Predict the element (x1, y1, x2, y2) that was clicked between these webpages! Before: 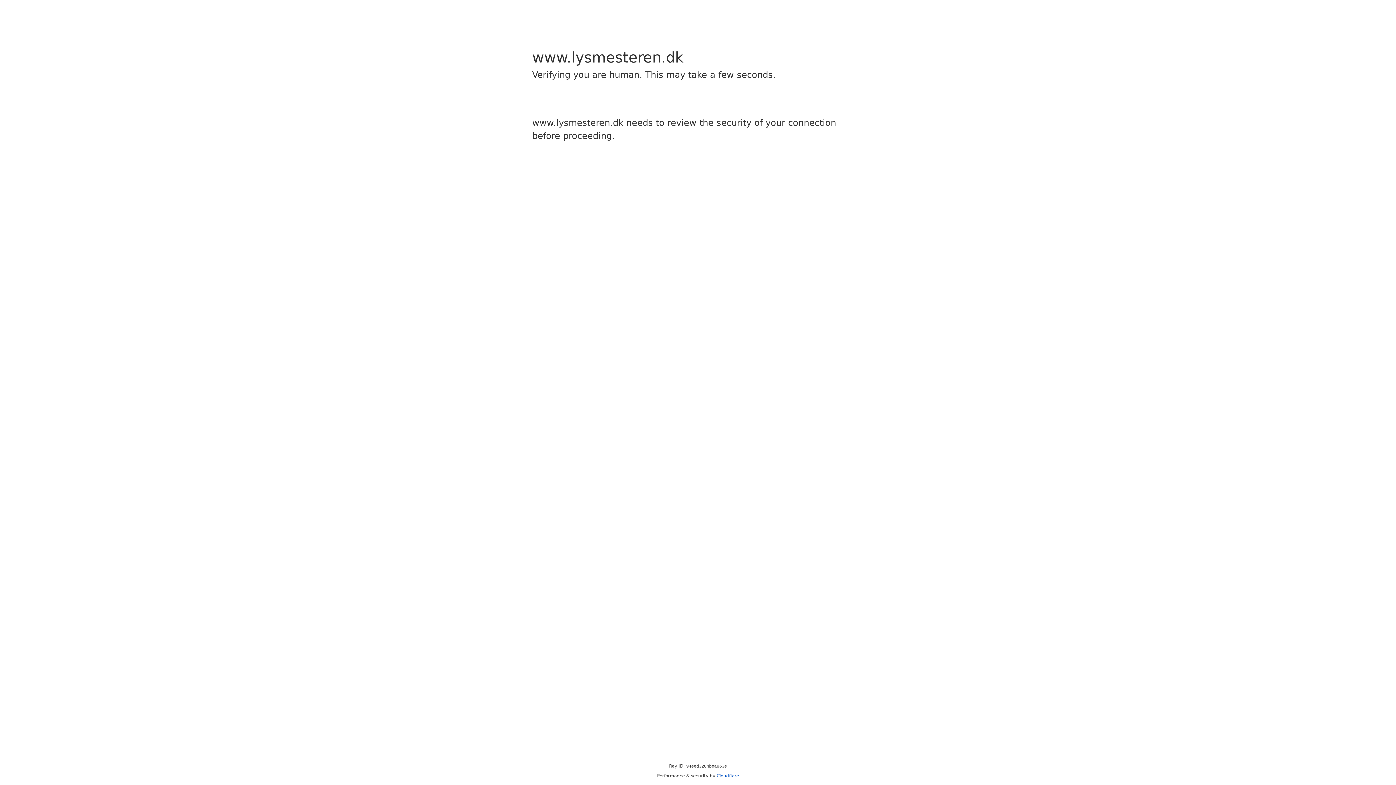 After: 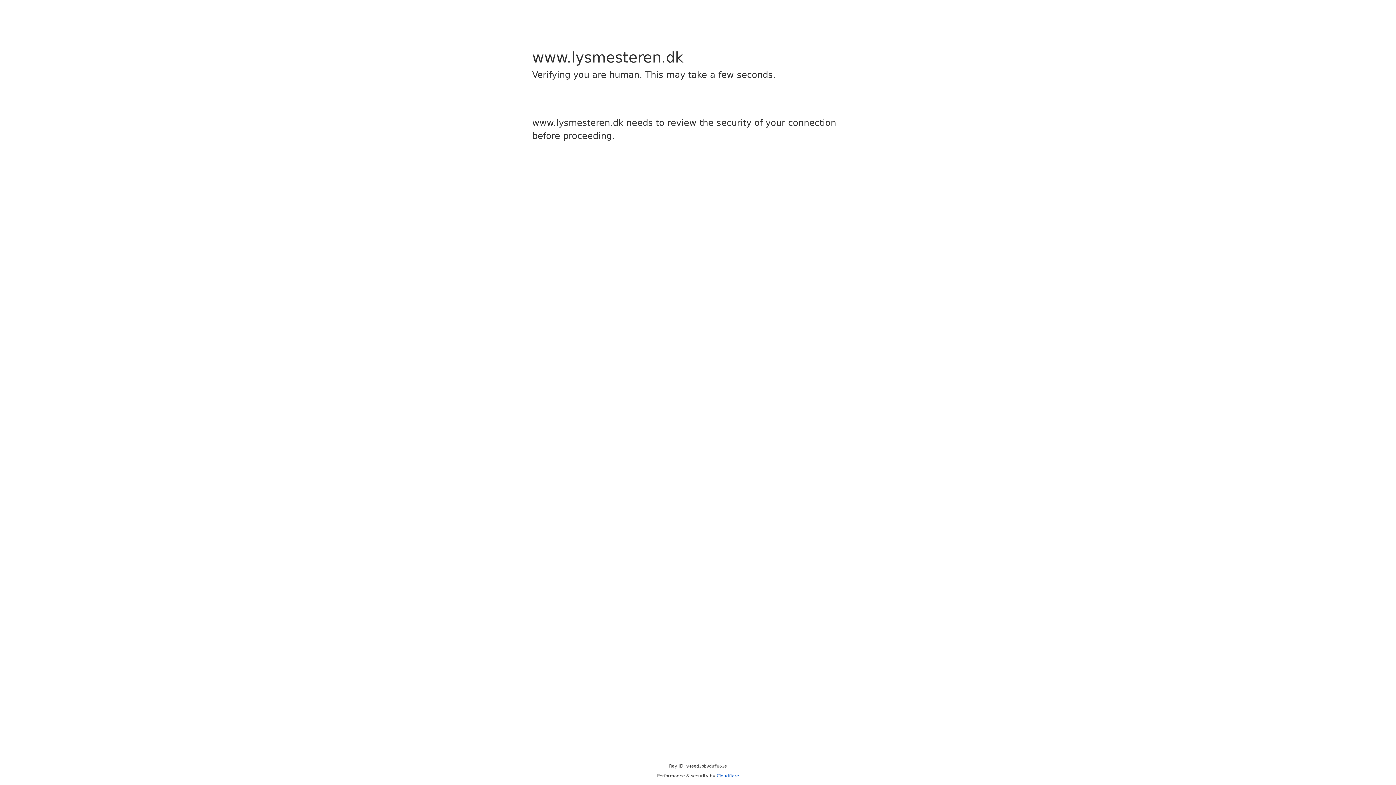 Action: label: Cloudflare bbox: (716, 773, 739, 778)